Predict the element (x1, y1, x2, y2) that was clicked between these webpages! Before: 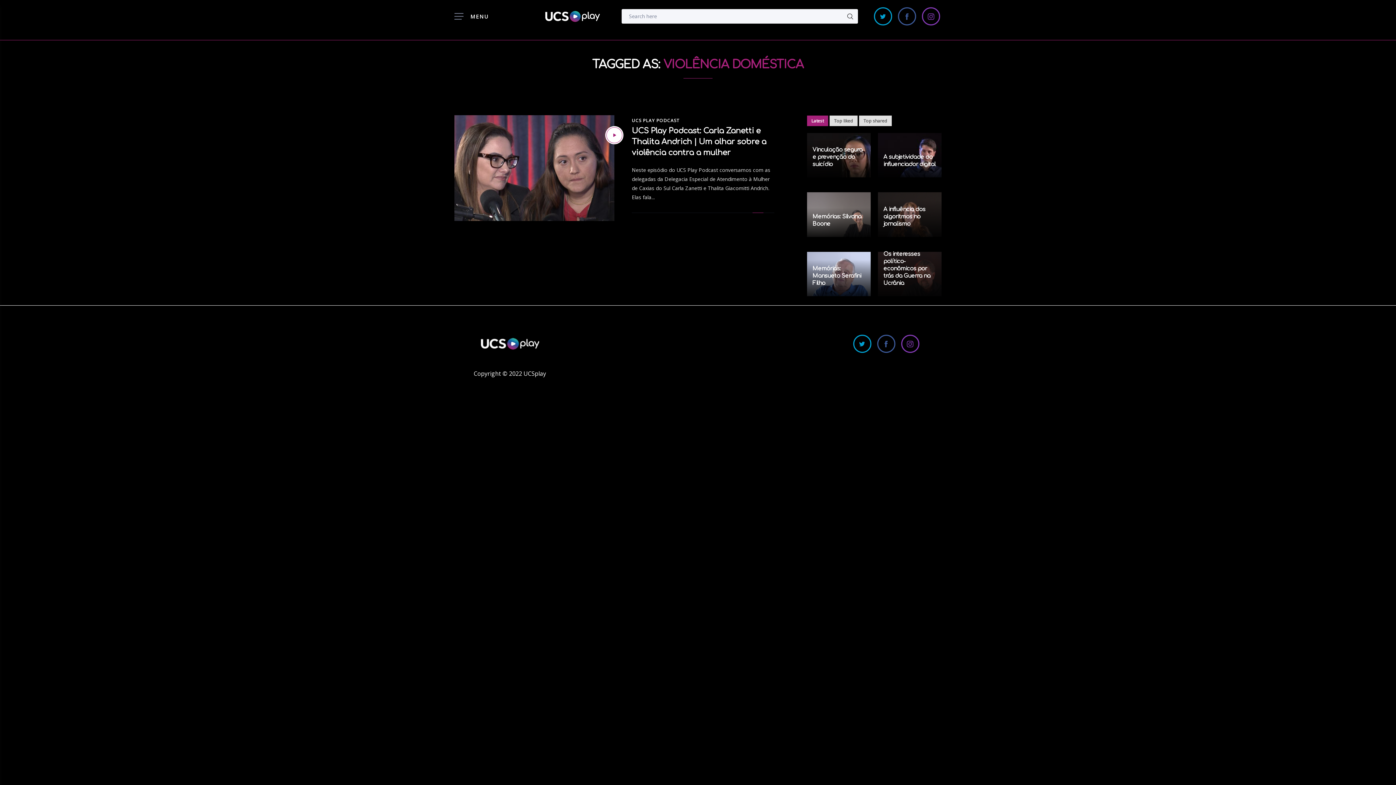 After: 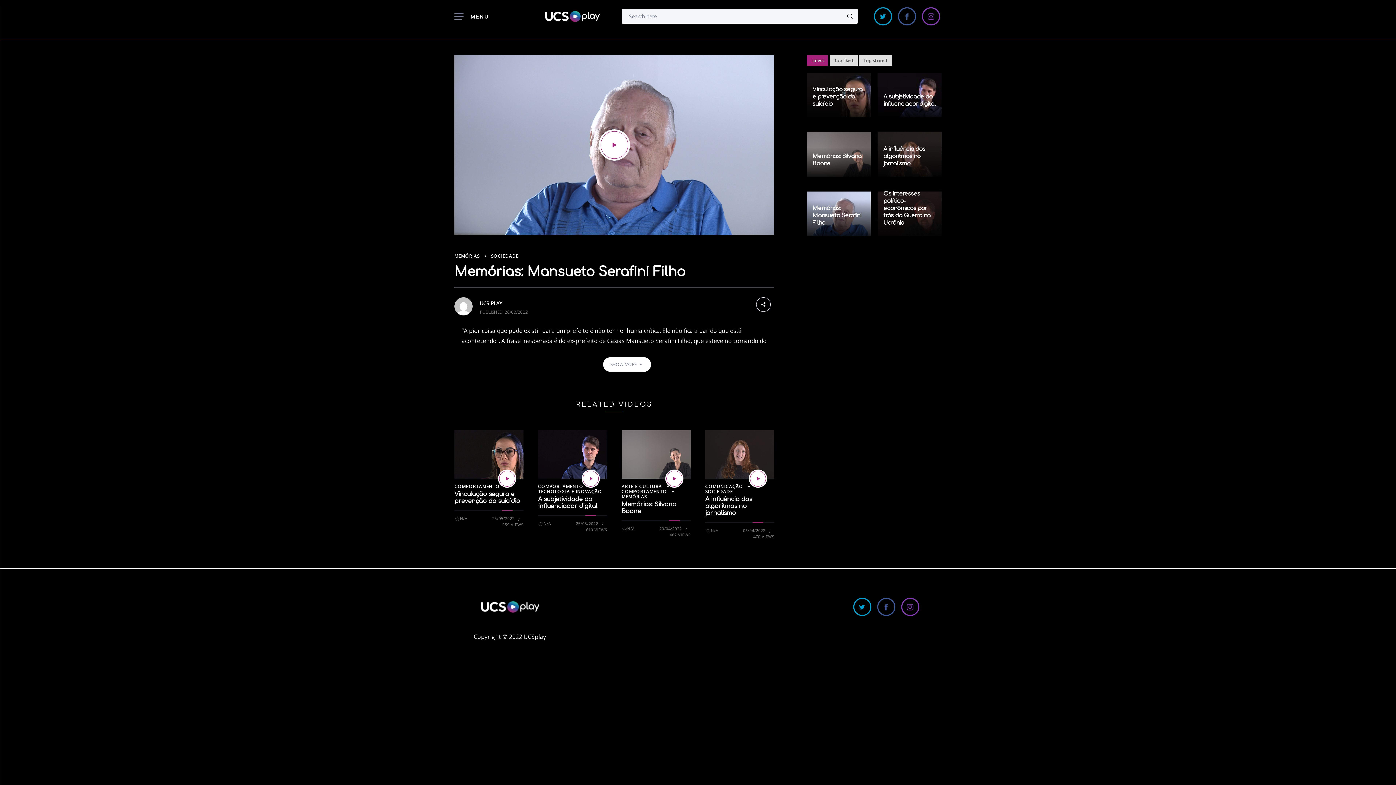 Action: label: Memórias: Mansueto Serafini Filho bbox: (812, 265, 861, 286)